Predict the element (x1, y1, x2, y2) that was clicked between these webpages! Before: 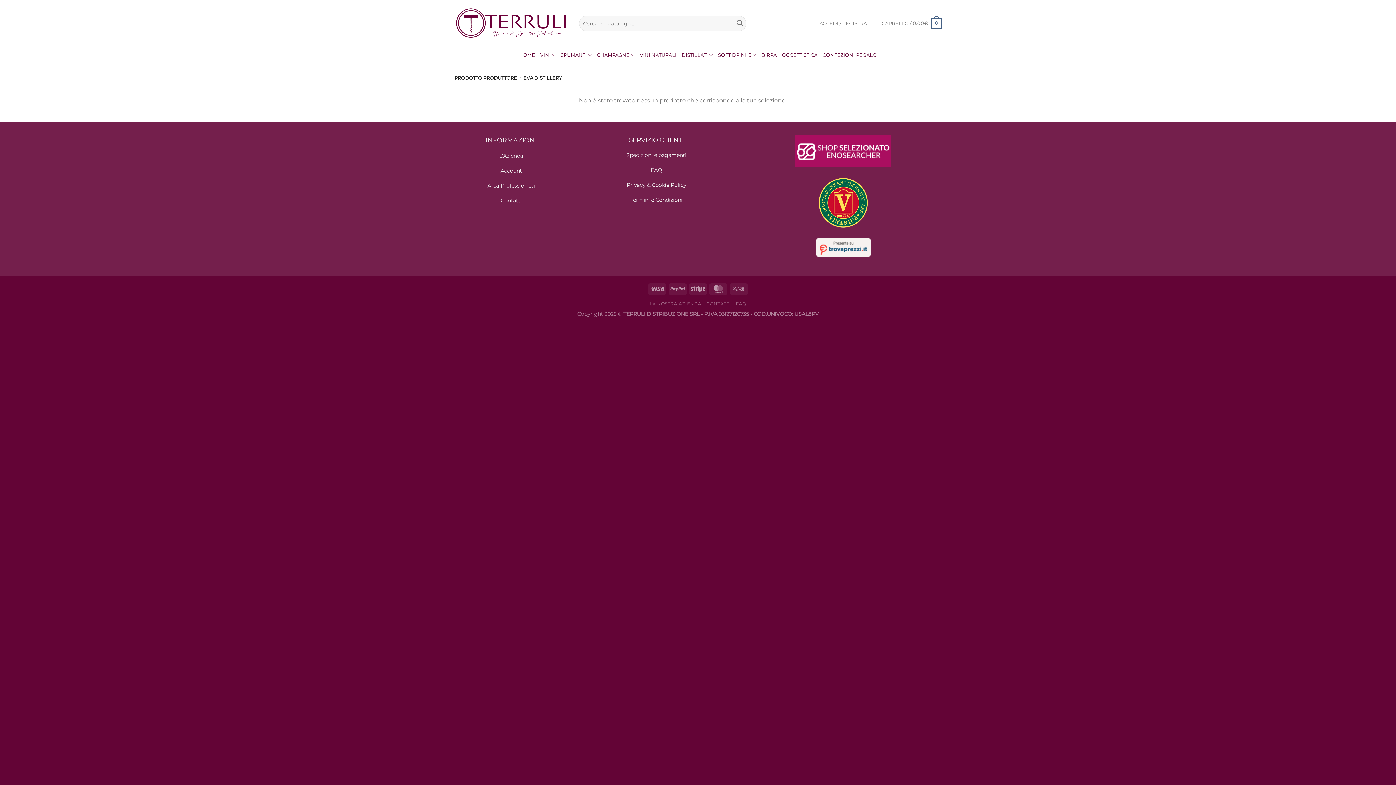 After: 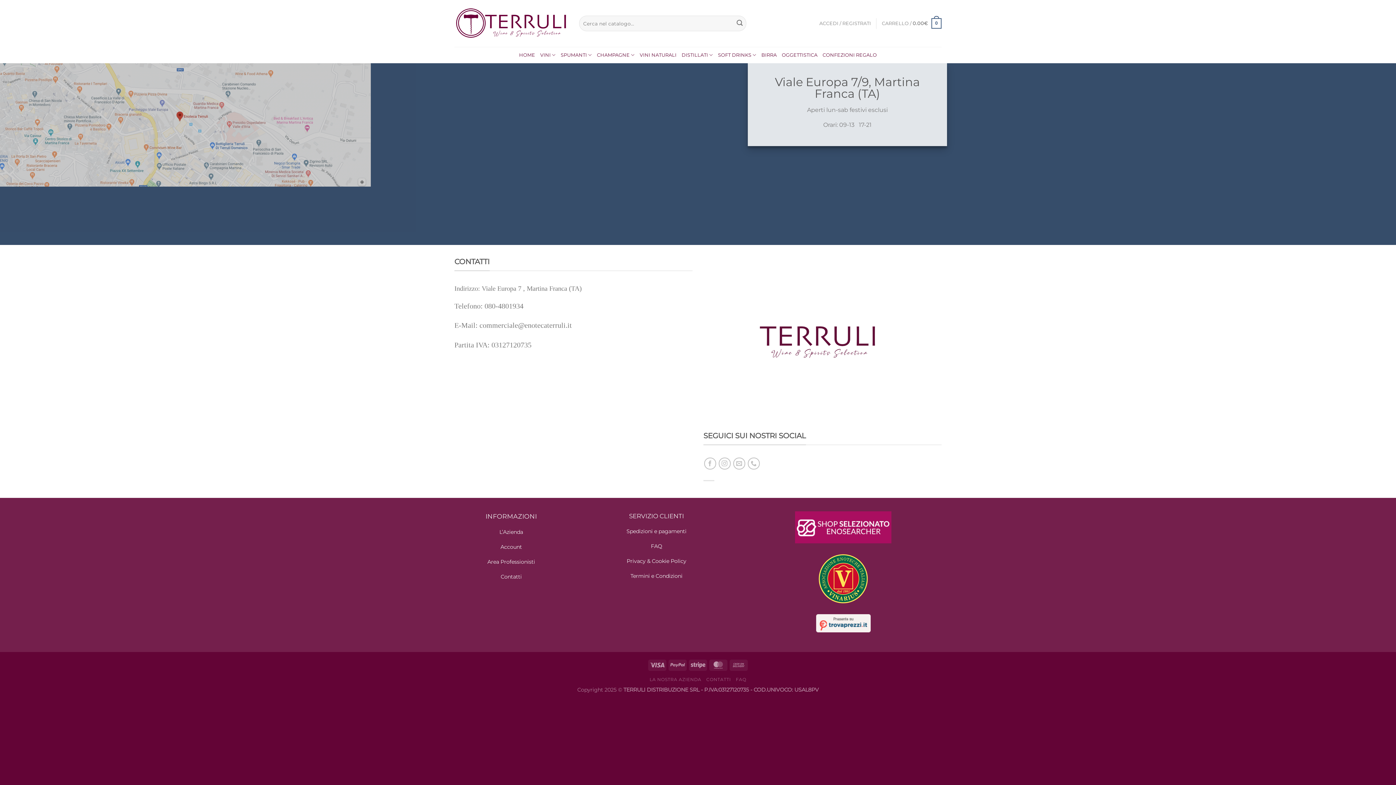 Action: bbox: (706, 300, 731, 306) label: CONTATTI